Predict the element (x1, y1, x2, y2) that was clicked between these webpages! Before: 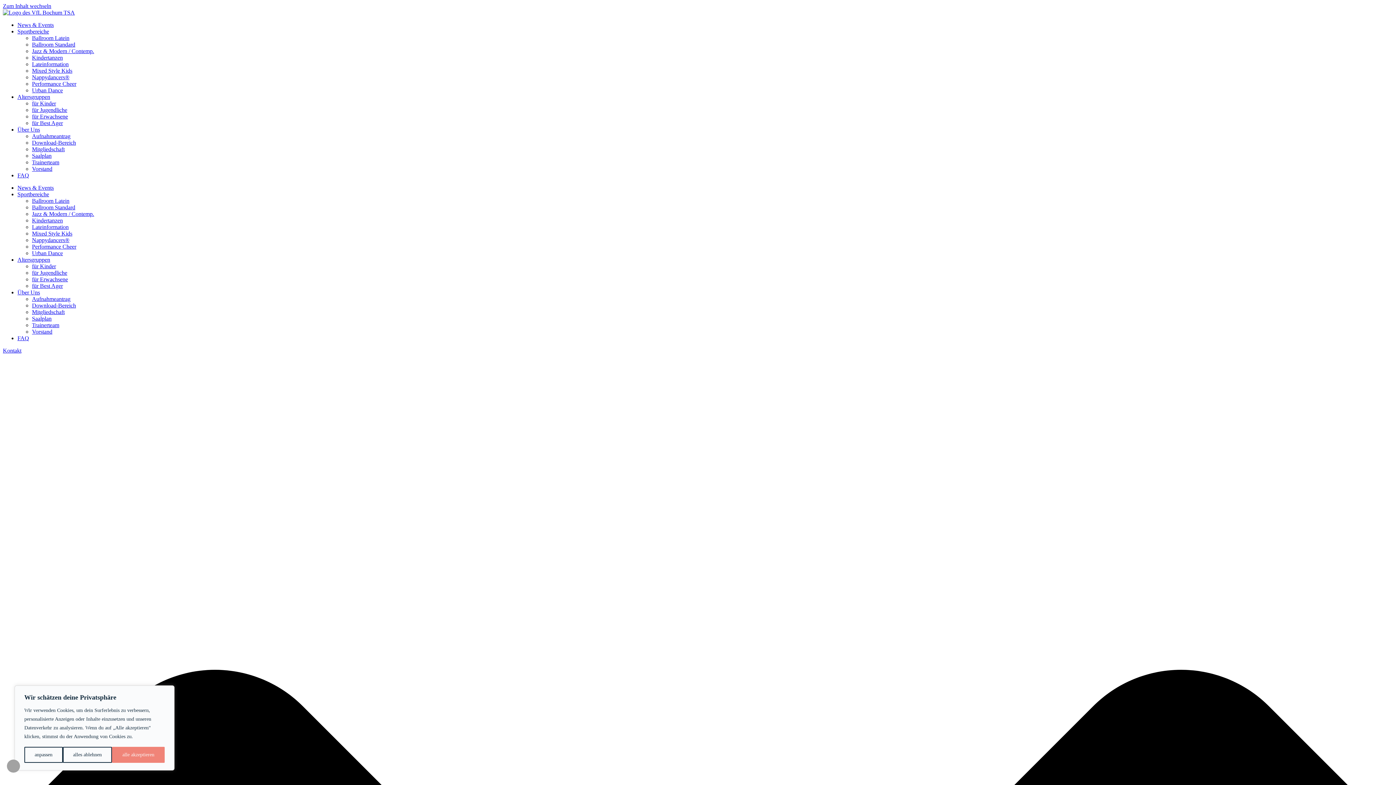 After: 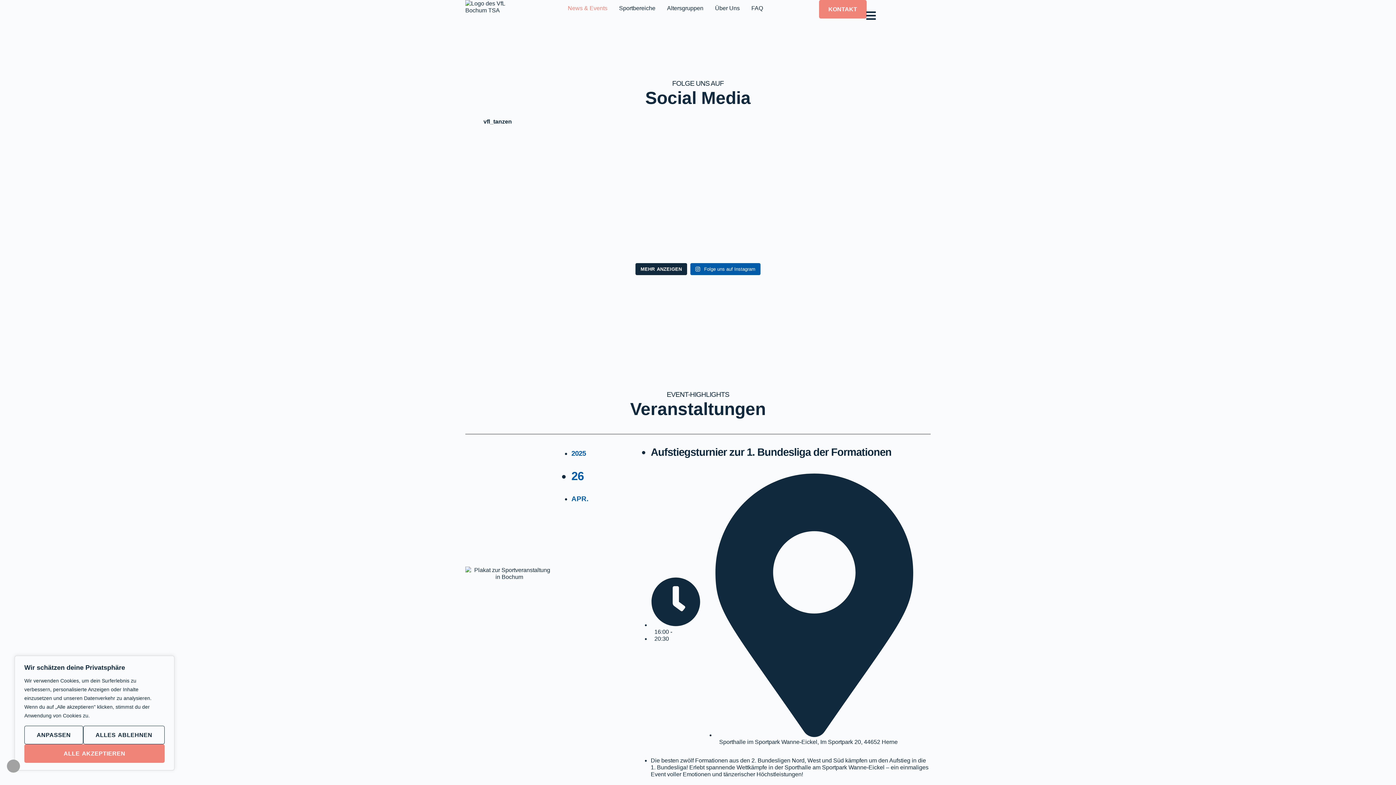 Action: bbox: (17, 21, 53, 28) label: News & Events